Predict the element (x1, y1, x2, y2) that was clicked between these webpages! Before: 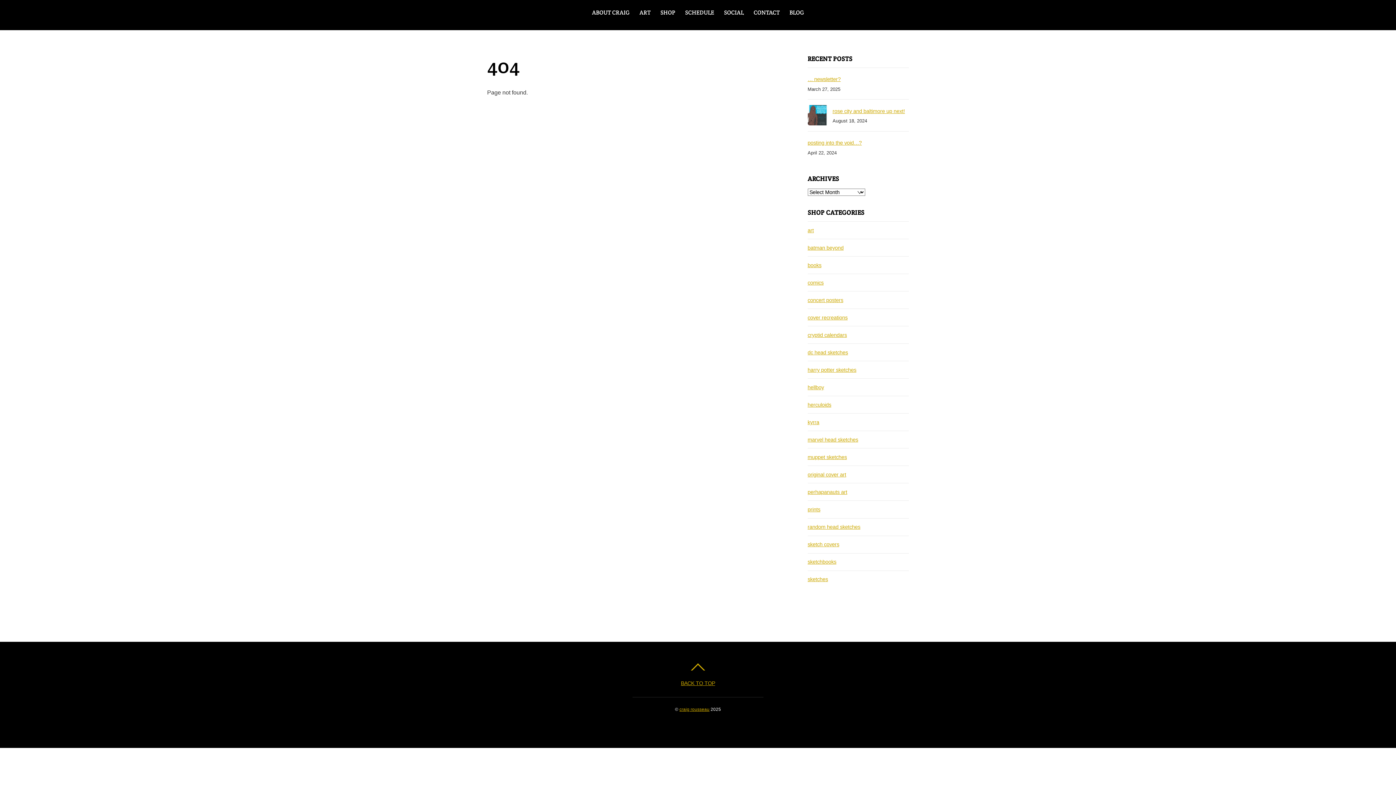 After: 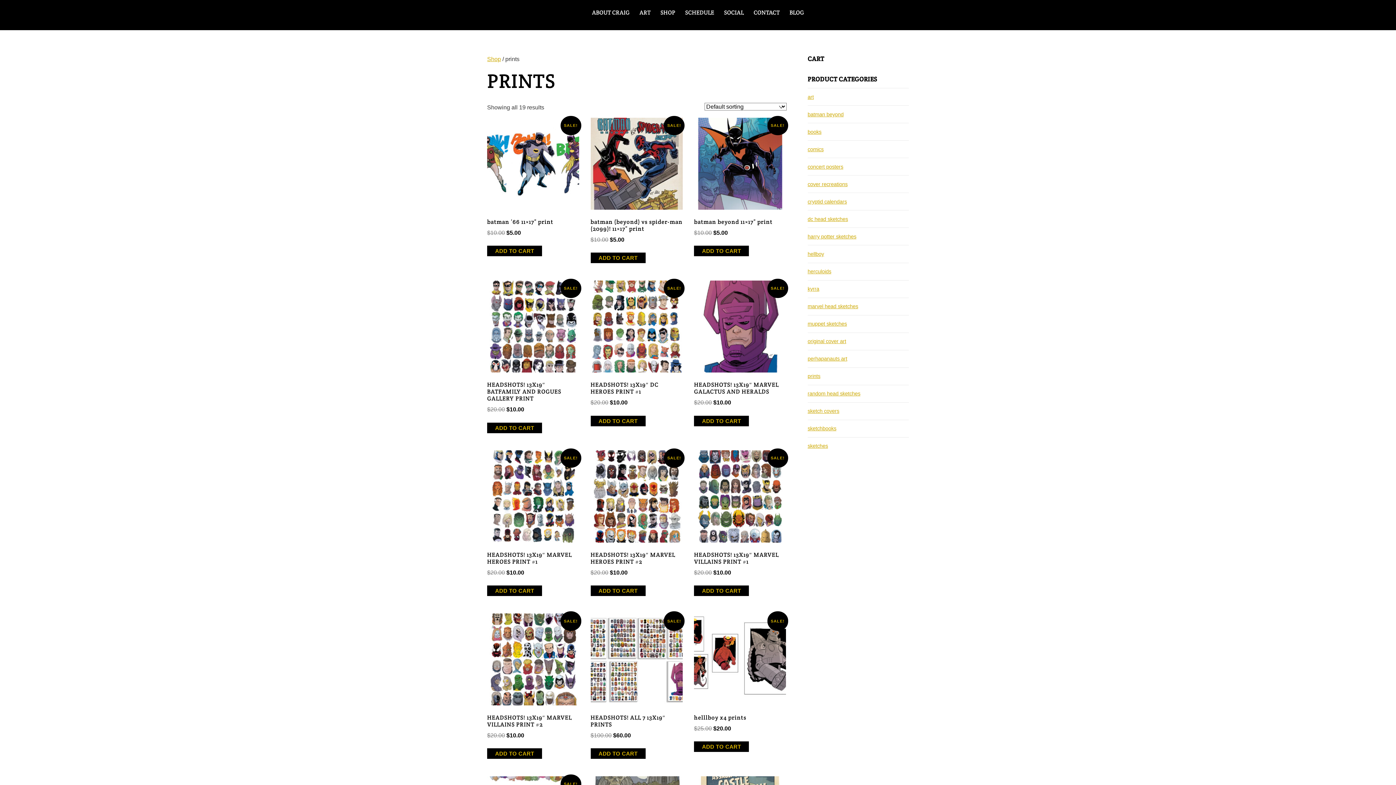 Action: label: prints bbox: (807, 506, 820, 512)